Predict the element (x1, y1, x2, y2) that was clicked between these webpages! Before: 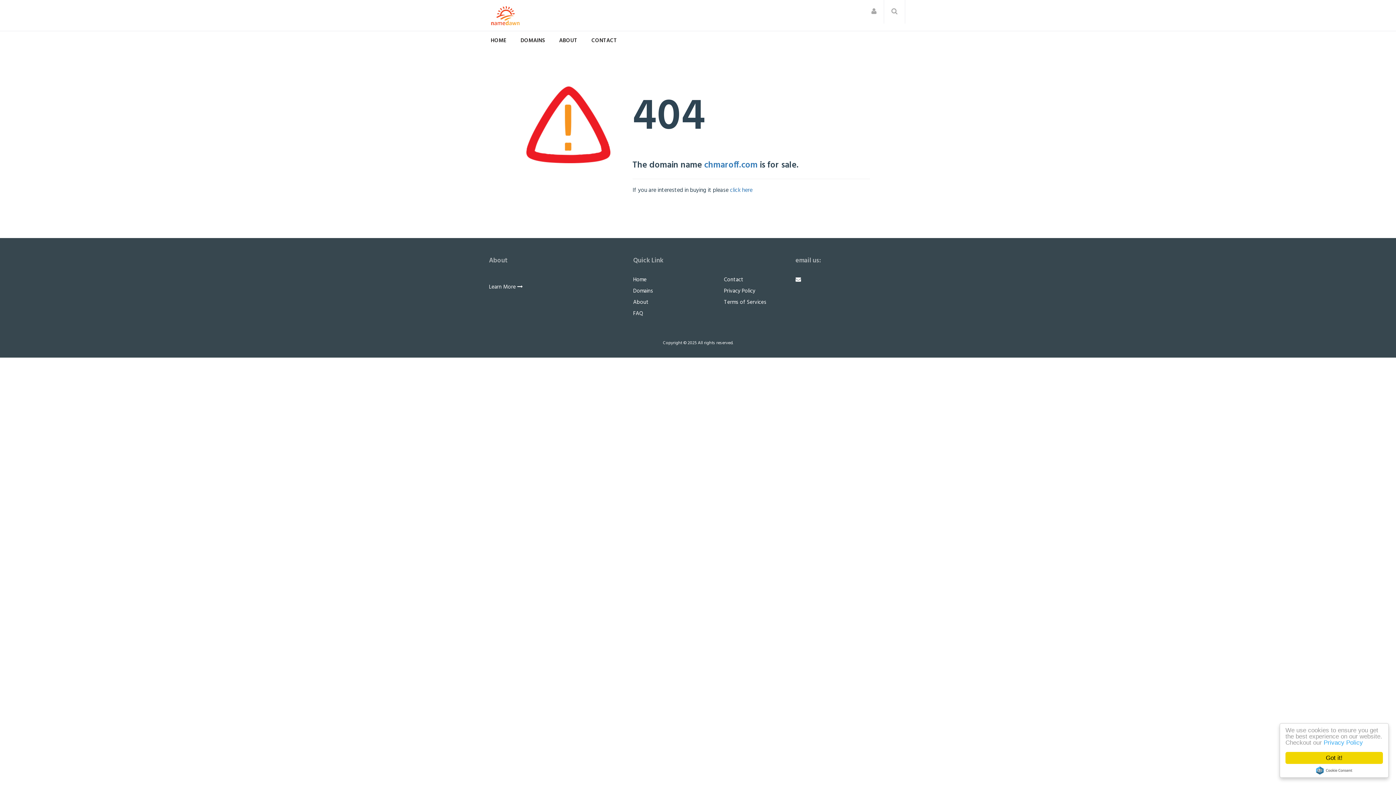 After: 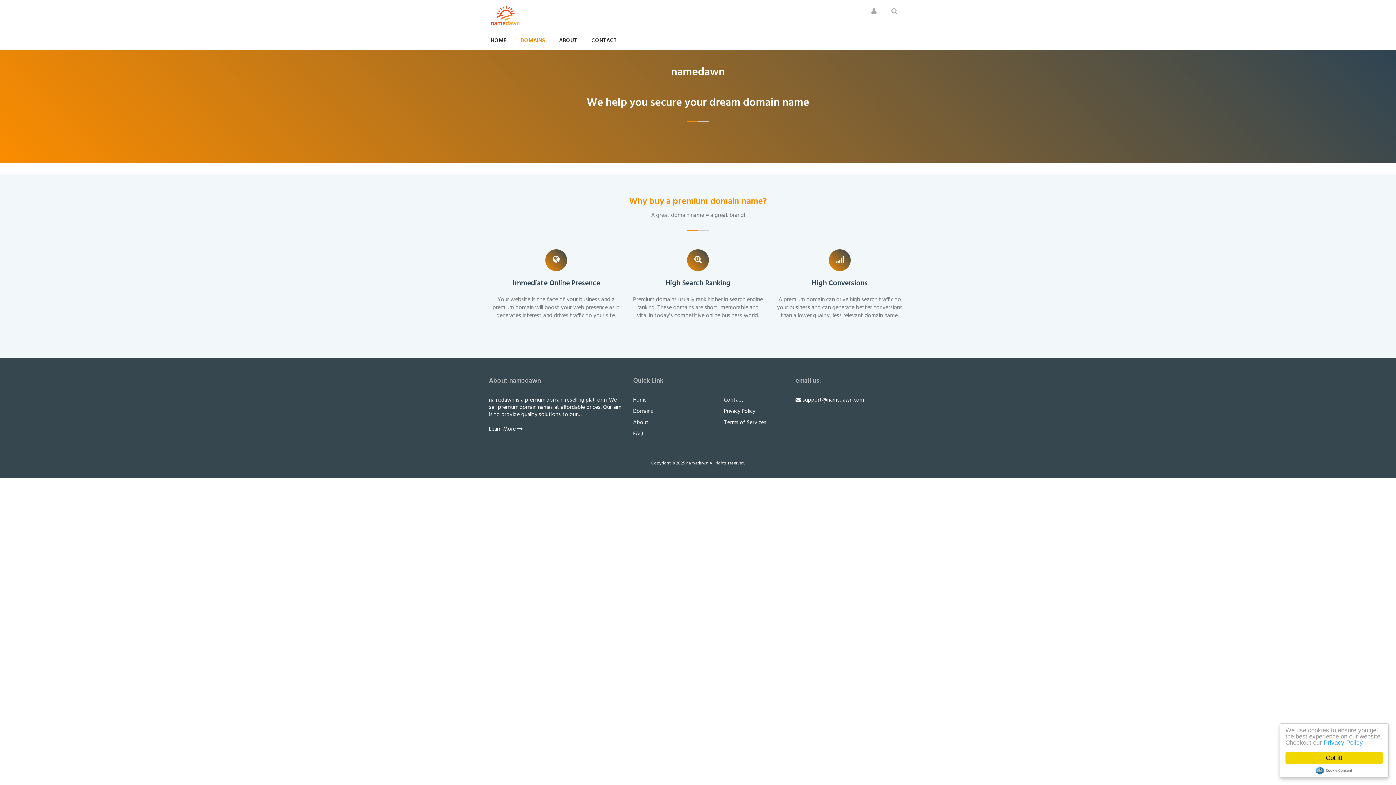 Action: bbox: (633, 286, 653, 295) label: Domains